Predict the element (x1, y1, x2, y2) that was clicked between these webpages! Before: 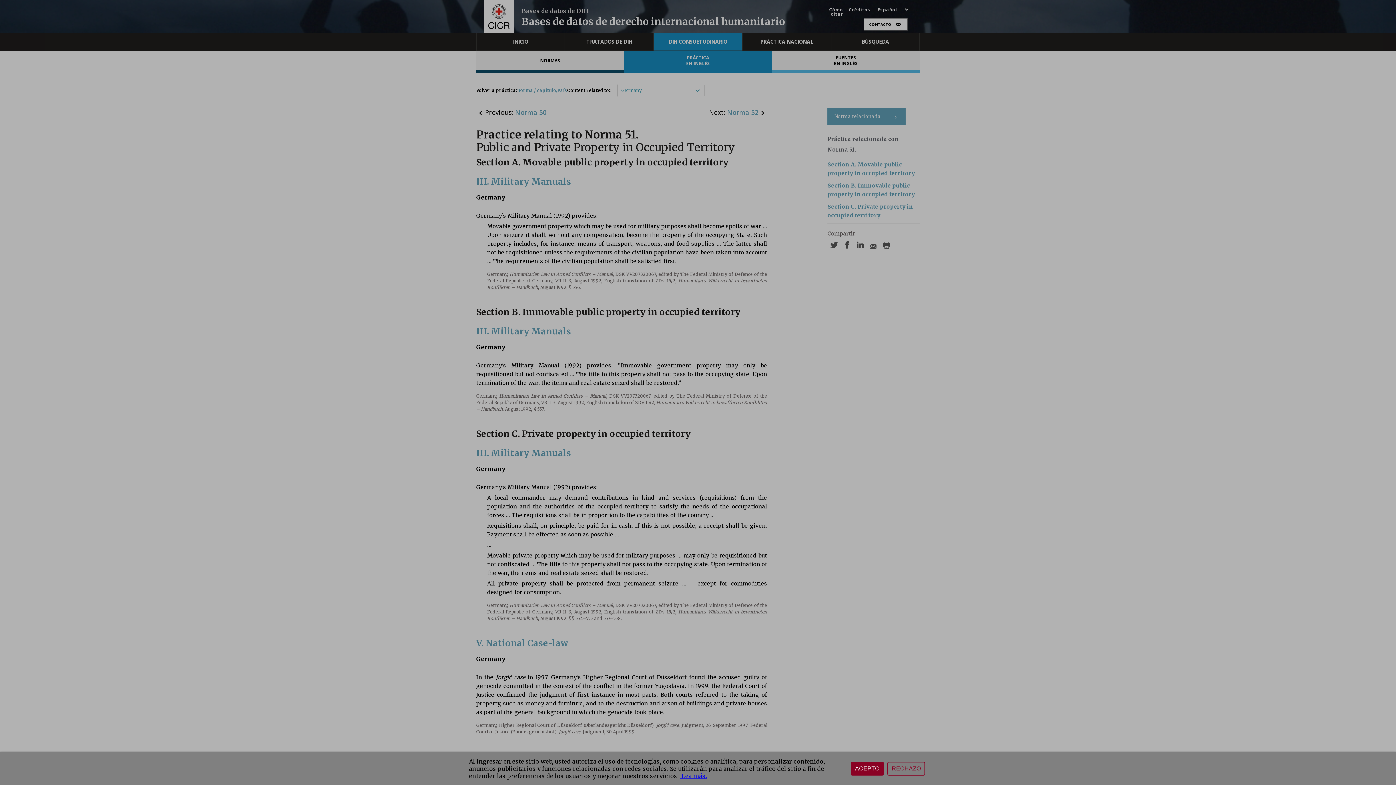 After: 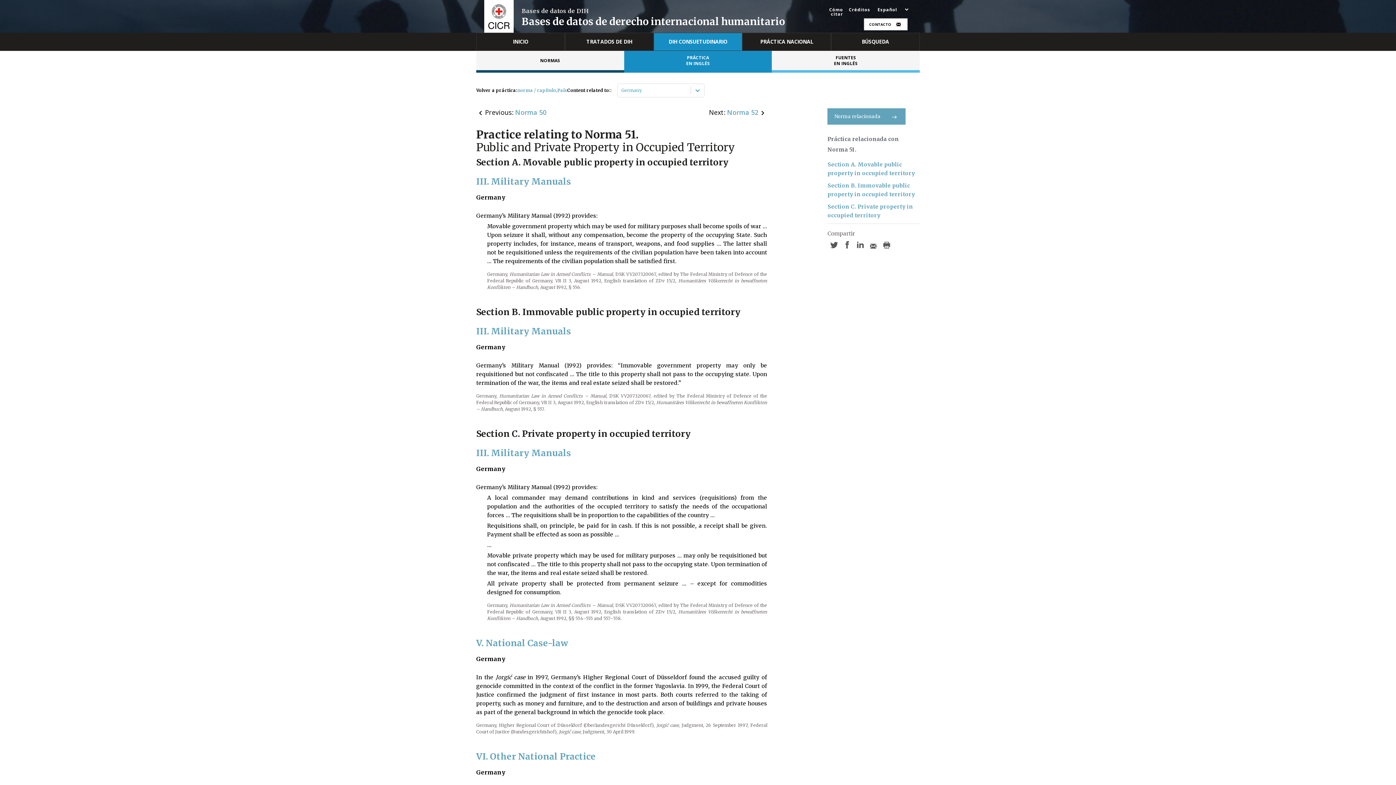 Action: bbox: (887, 762, 925, 776) label: RECHAZO